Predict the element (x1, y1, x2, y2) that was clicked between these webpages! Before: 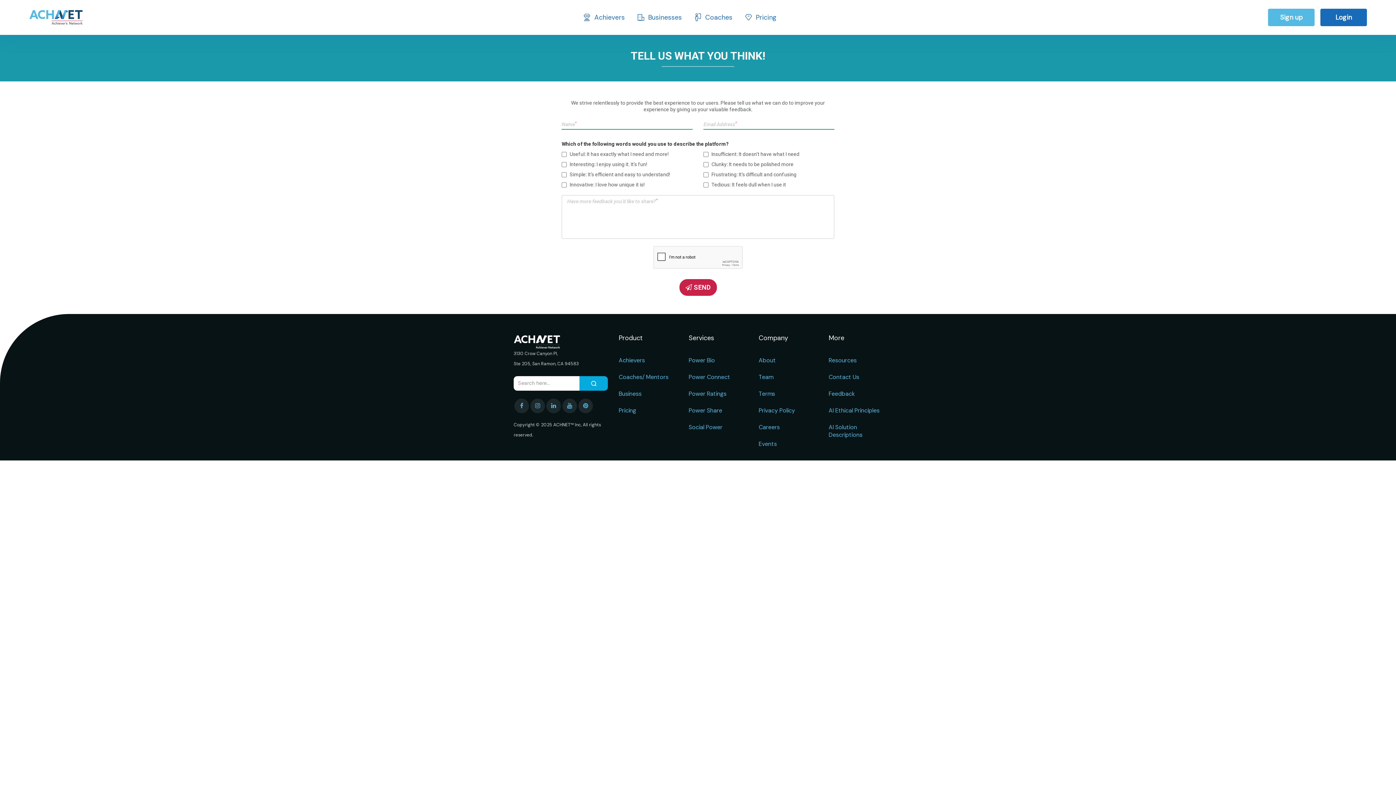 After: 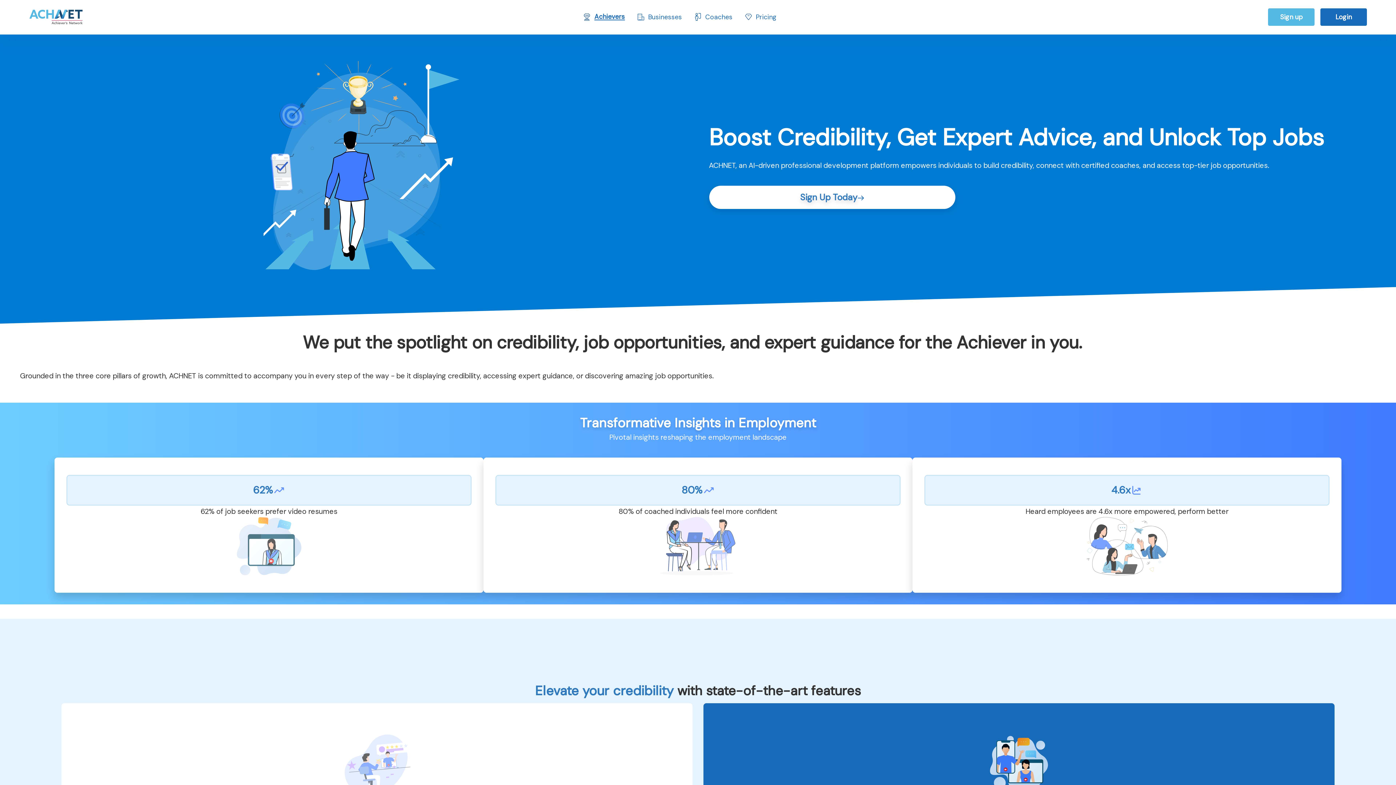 Action: bbox: (577, 0, 630, 34) label: Achievers